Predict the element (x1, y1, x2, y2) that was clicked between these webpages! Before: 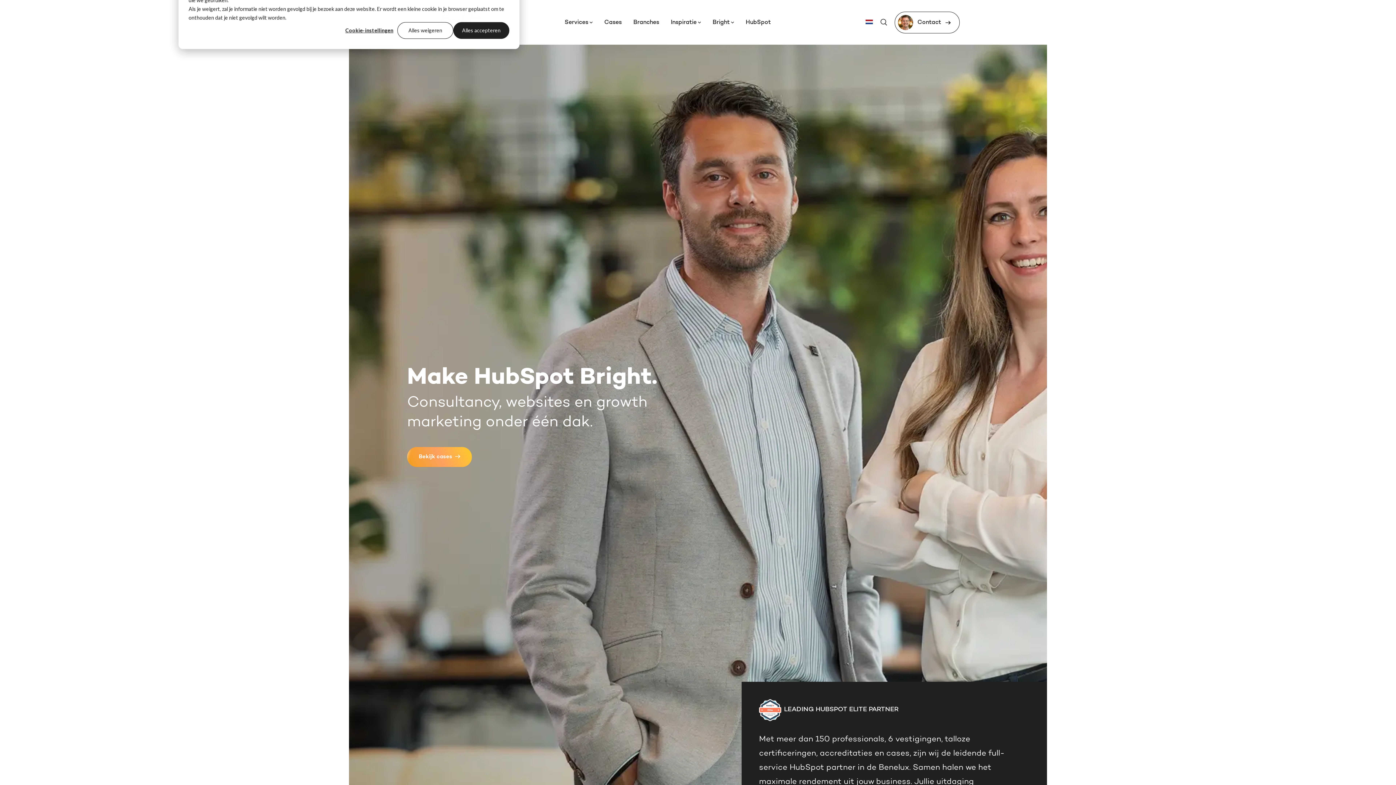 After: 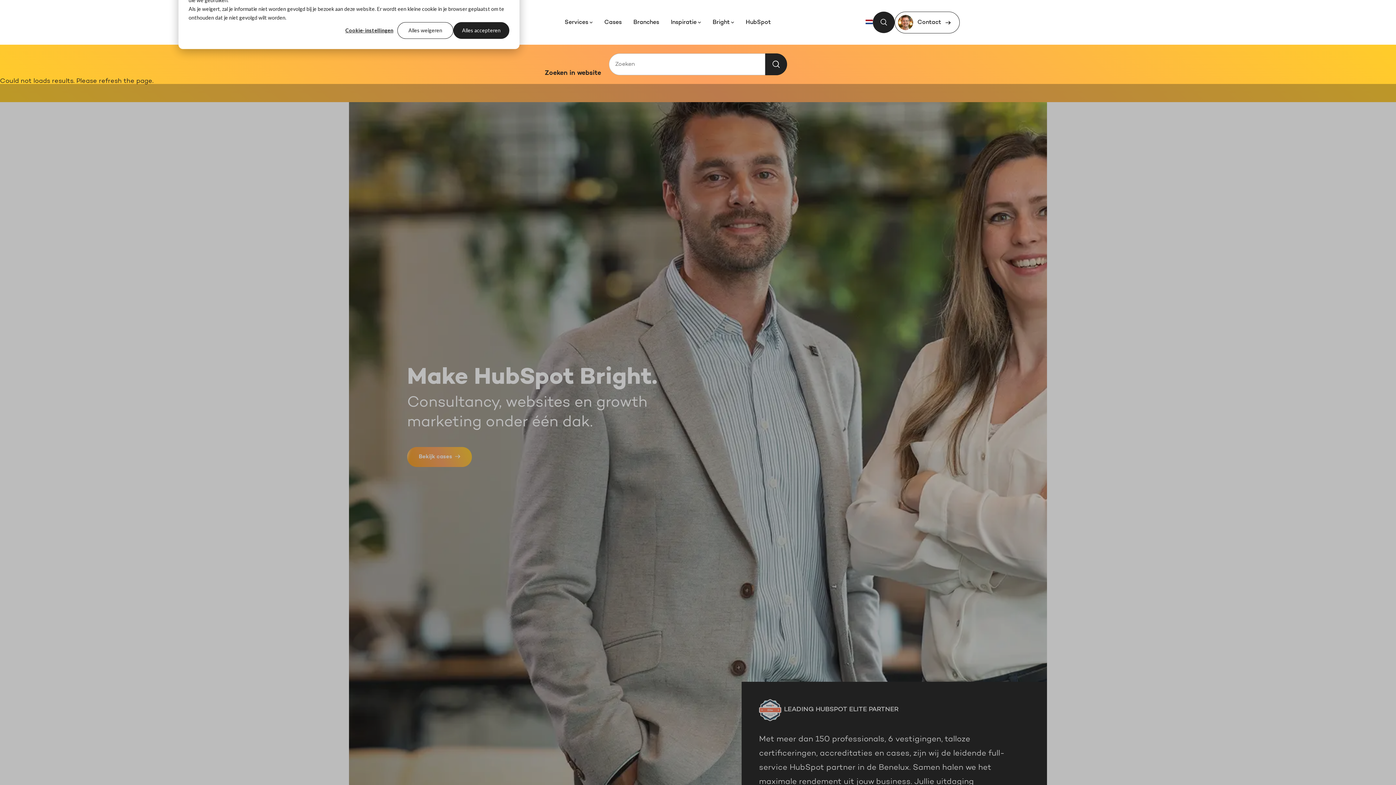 Action: bbox: (872, 11, 894, 33)